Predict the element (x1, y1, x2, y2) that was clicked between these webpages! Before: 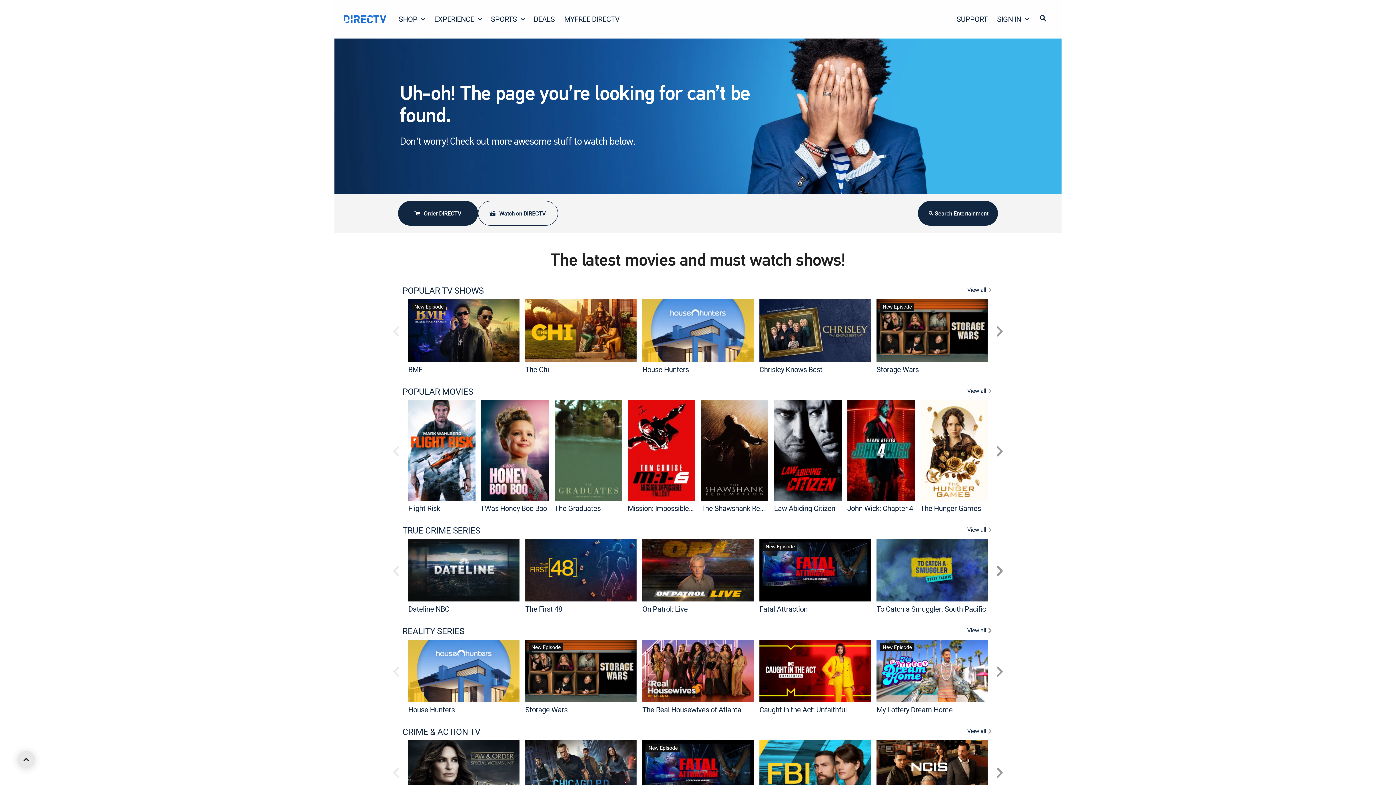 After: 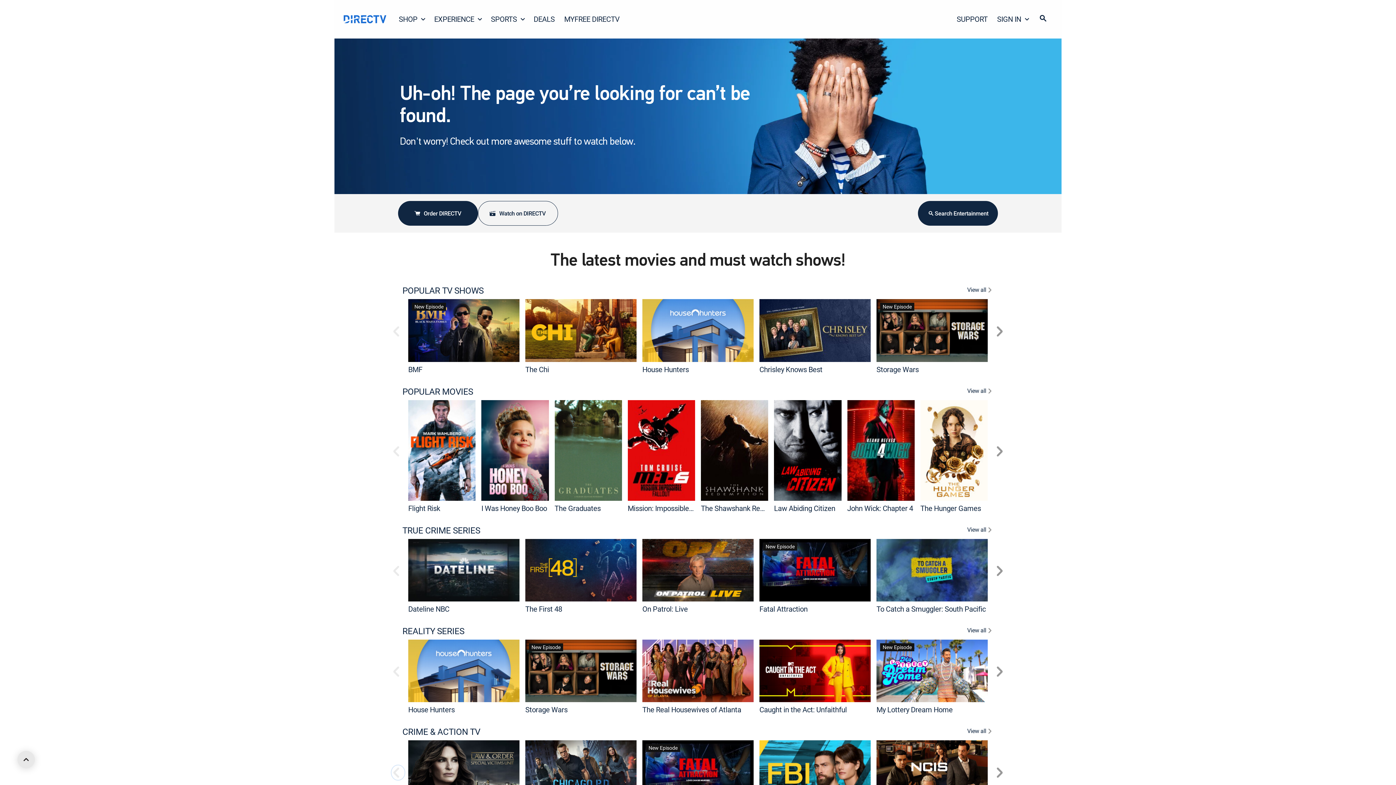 Action: bbox: (390, 765, 405, 780)